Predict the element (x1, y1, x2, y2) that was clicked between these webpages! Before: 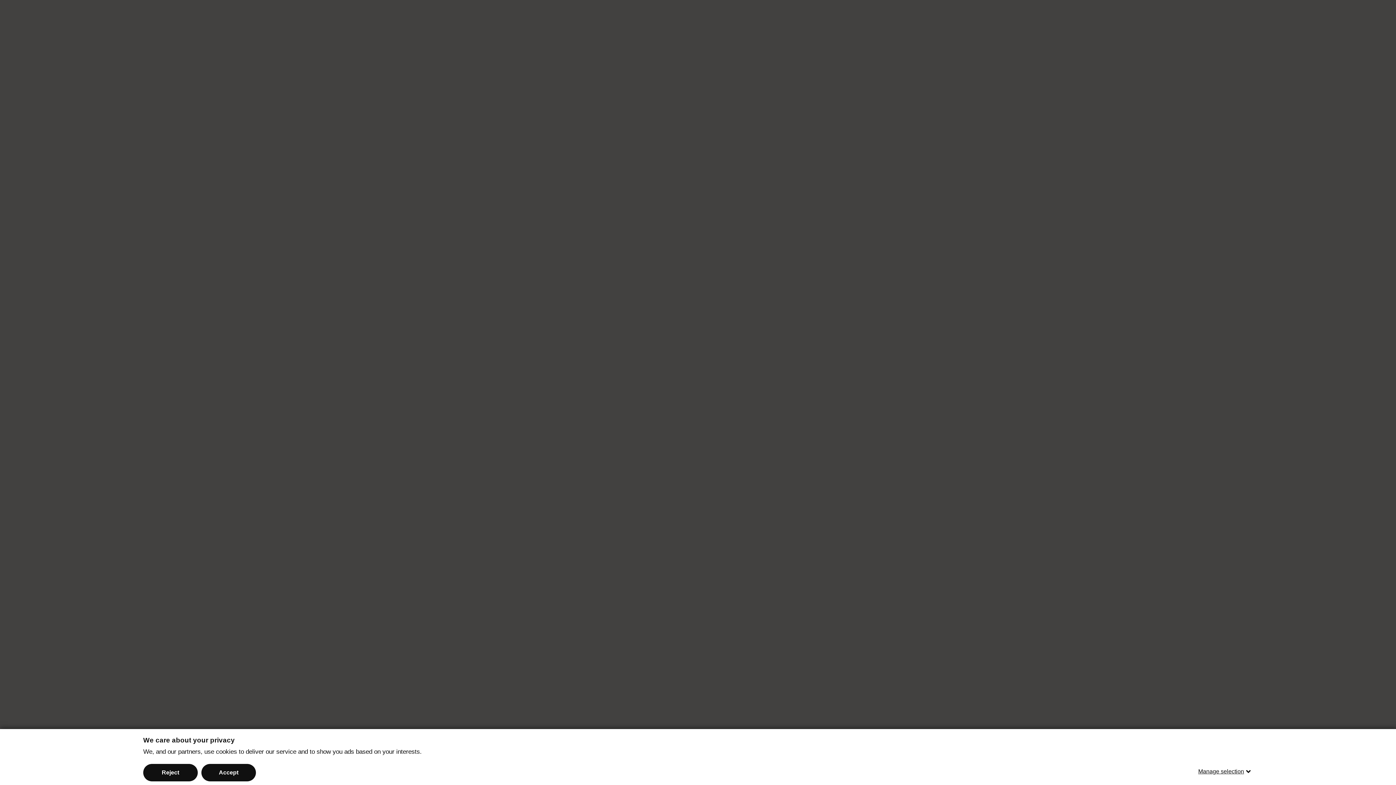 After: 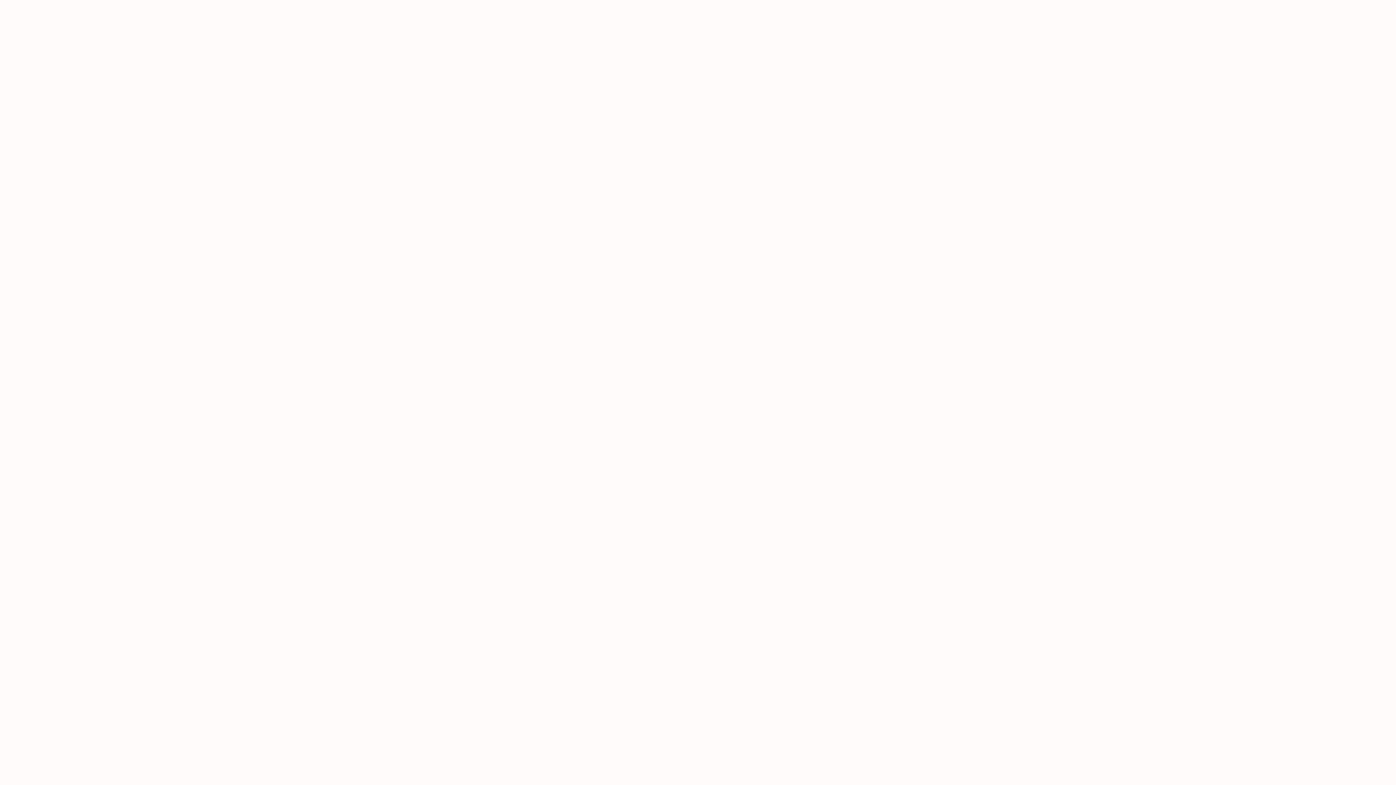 Action: label: Accept bbox: (201, 764, 256, 781)